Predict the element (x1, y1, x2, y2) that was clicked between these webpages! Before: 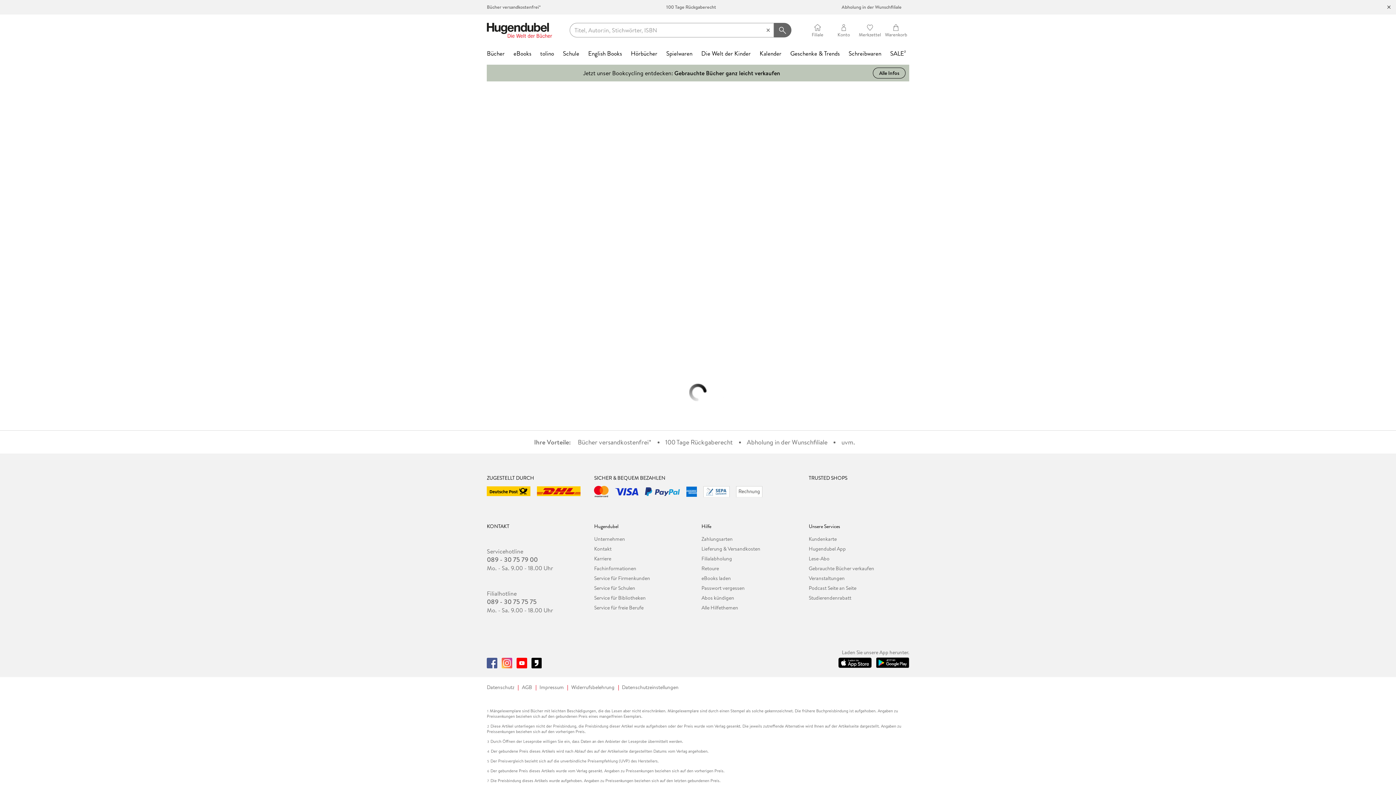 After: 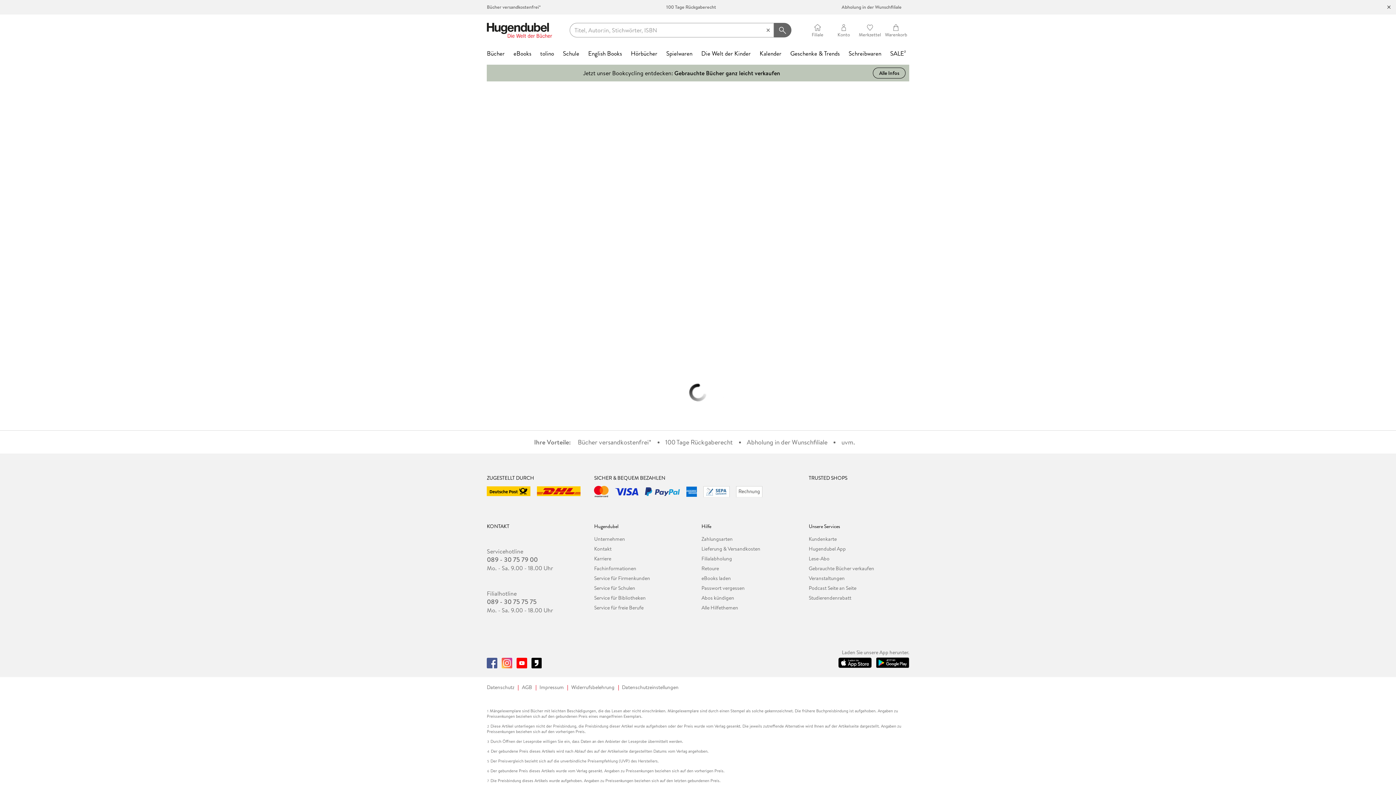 Action: bbox: (516, 658, 527, 668)